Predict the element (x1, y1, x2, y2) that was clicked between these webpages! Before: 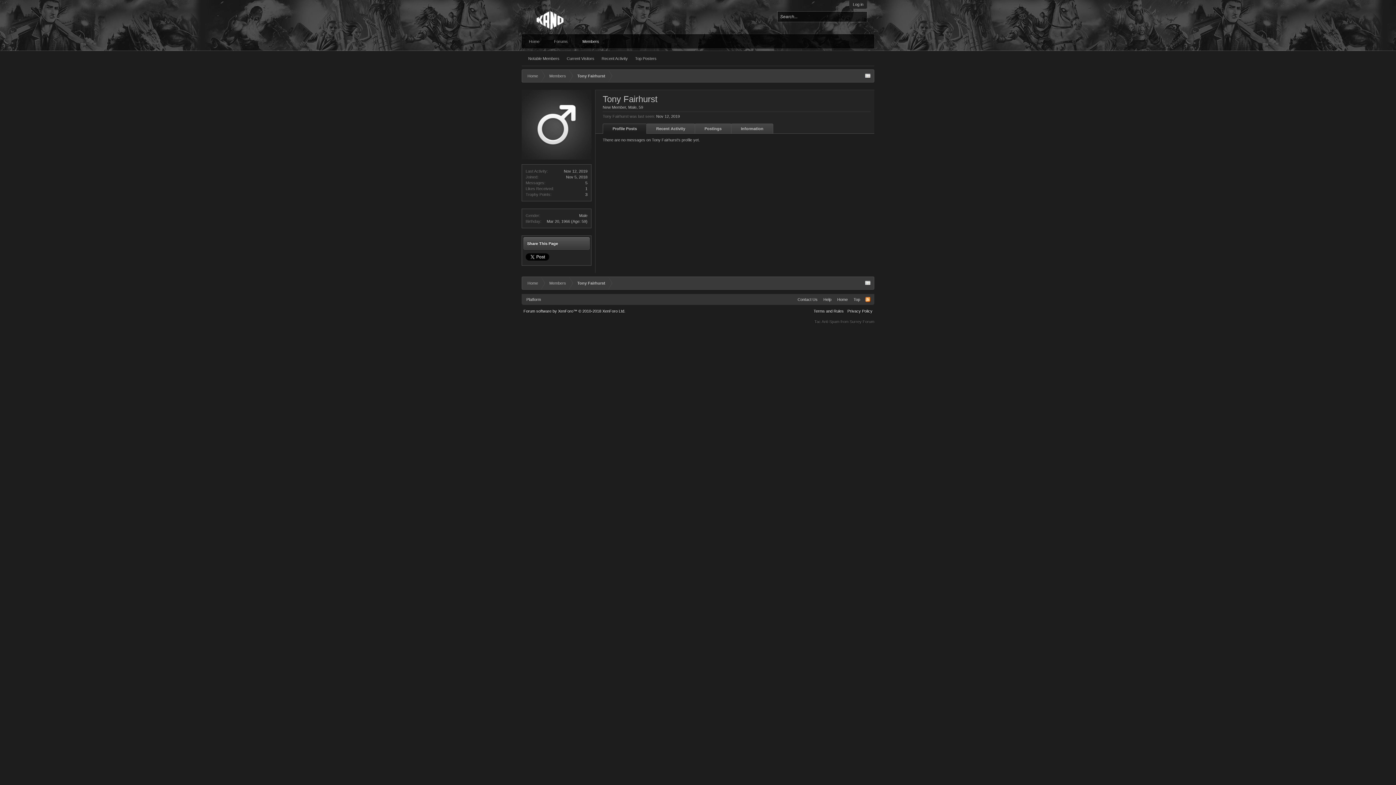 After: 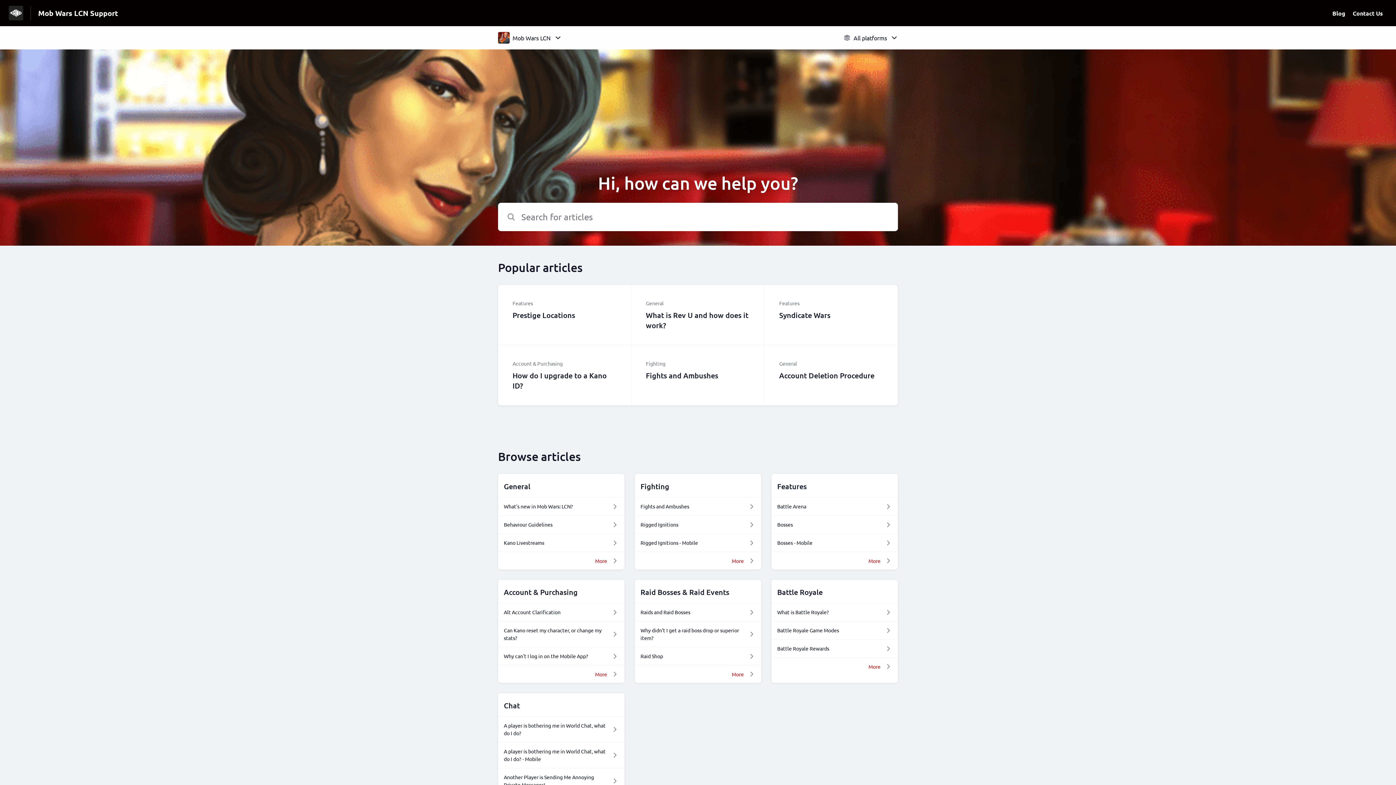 Action: bbox: (794, 294, 820, 305) label: Contact Us